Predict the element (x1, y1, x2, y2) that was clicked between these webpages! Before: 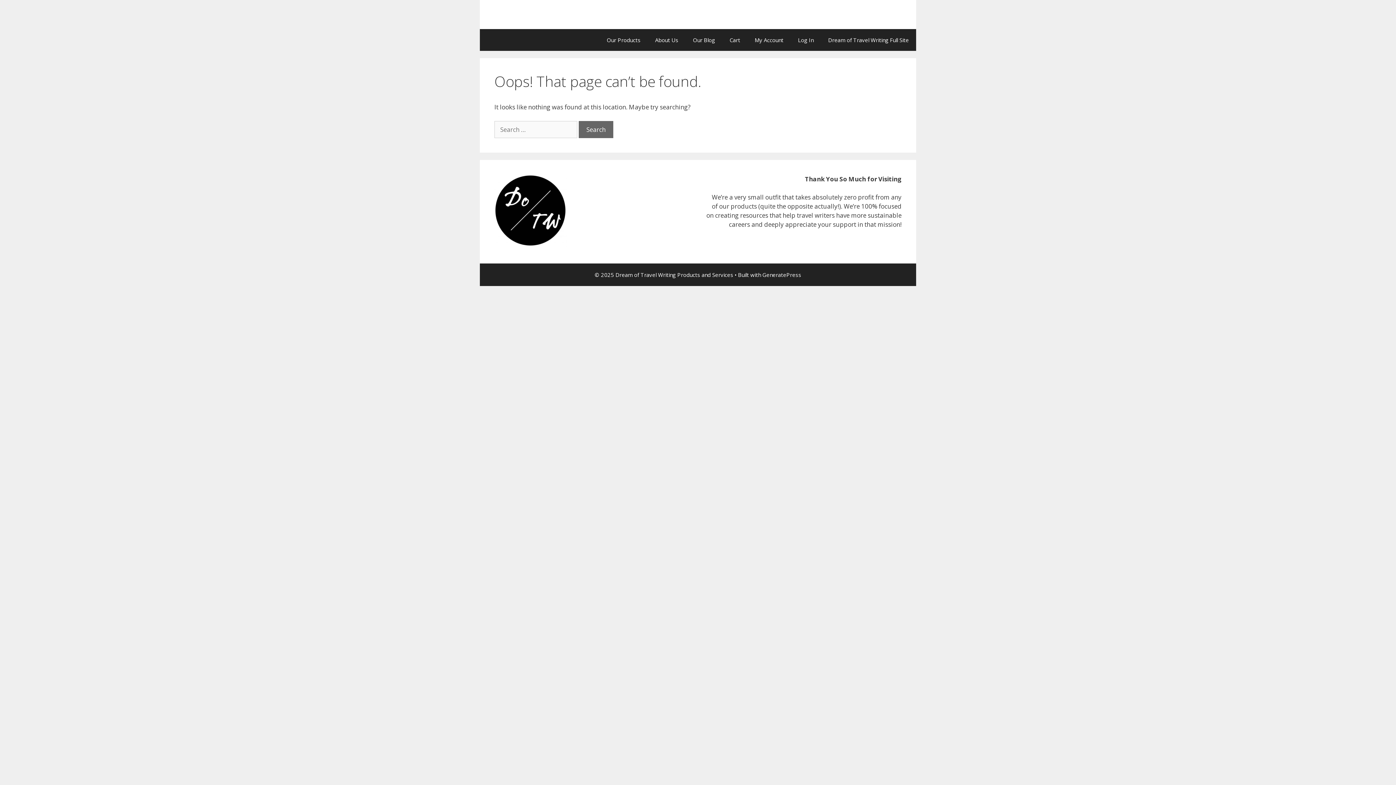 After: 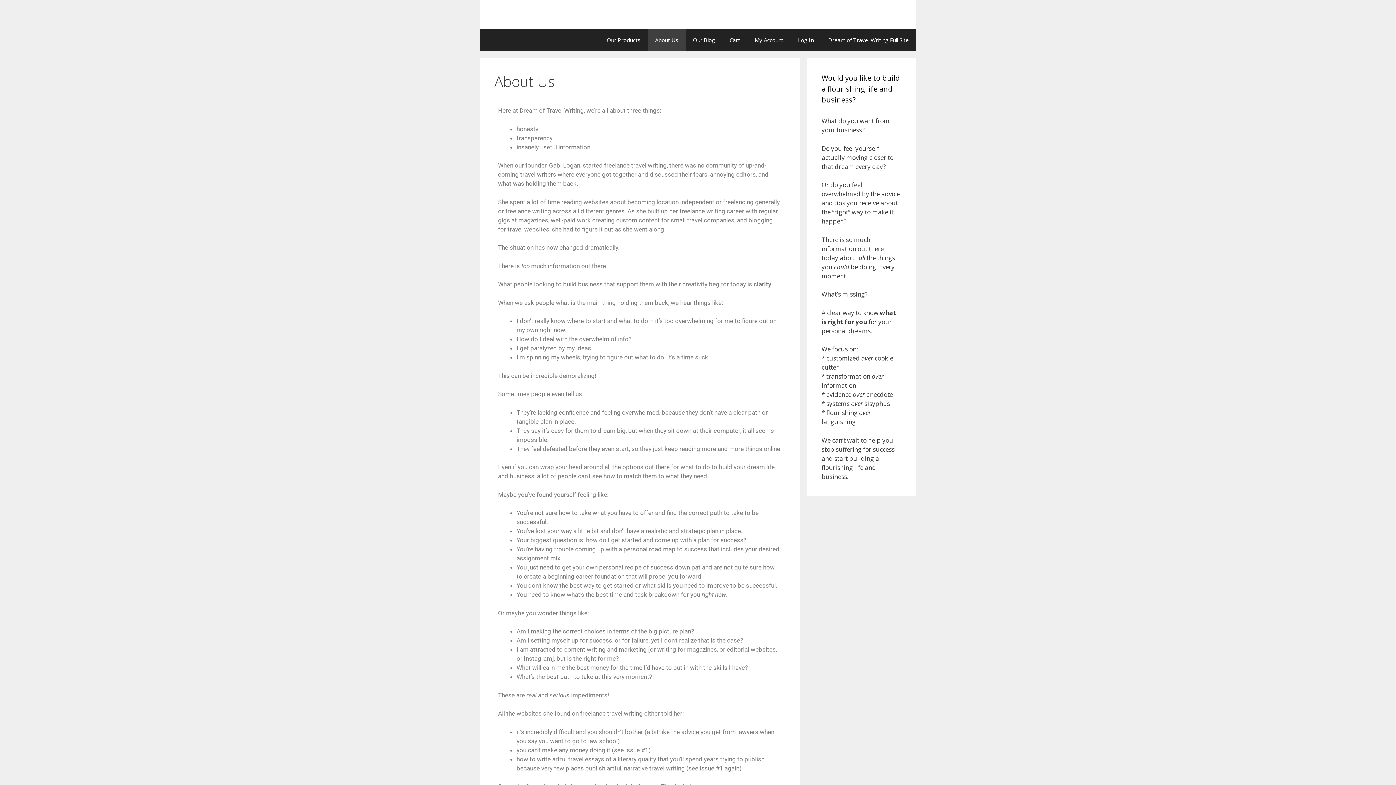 Action: bbox: (648, 29, 685, 50) label: About Us